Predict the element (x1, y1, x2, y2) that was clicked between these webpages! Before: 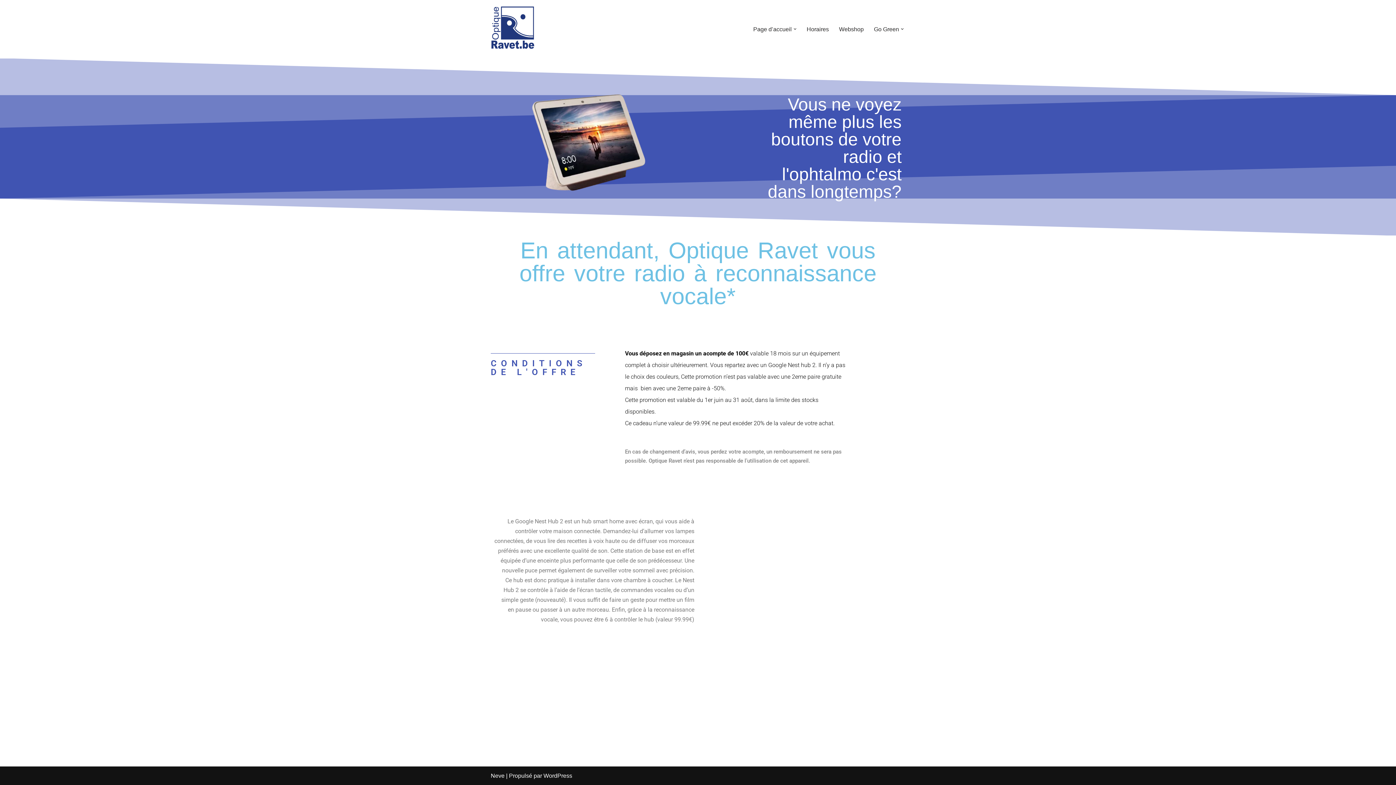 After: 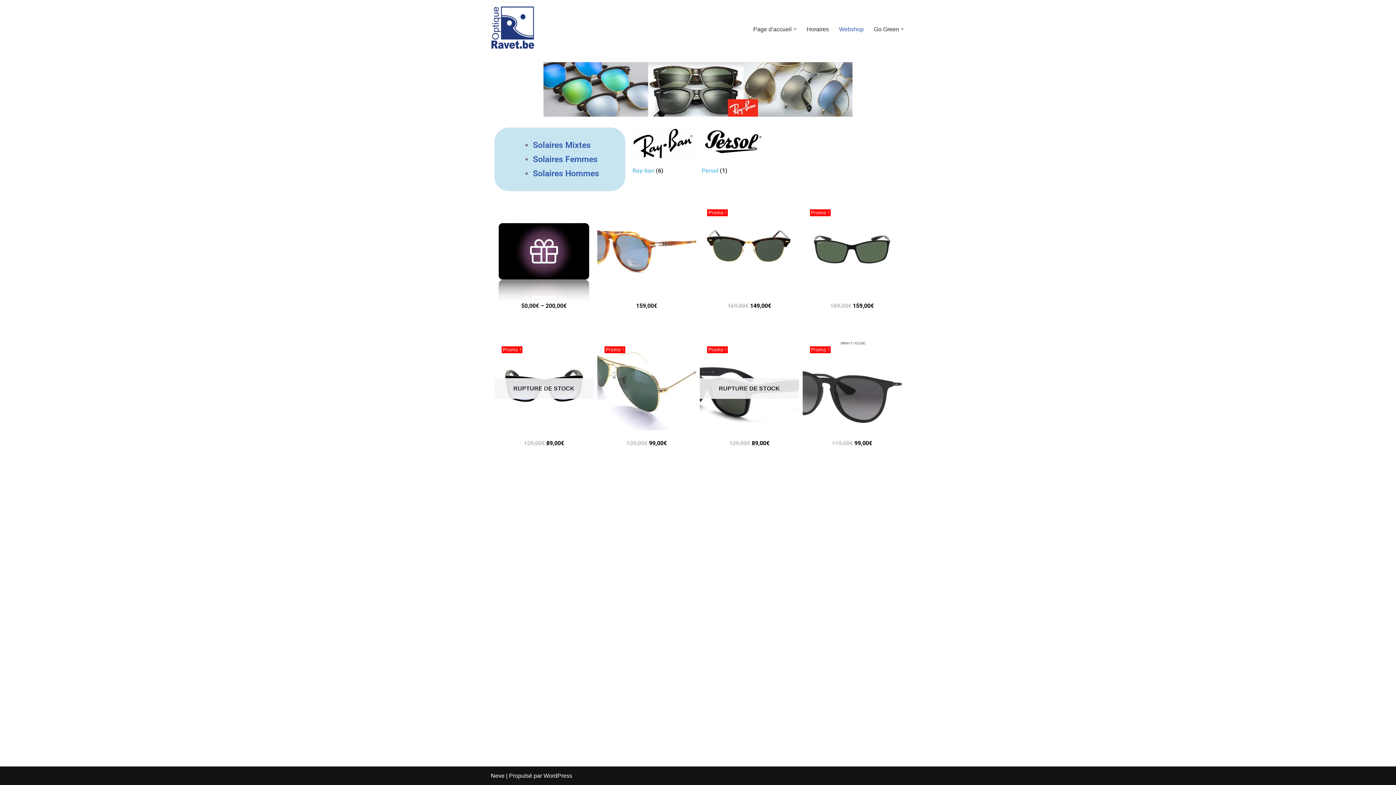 Action: bbox: (839, 24, 864, 33) label: Webshop